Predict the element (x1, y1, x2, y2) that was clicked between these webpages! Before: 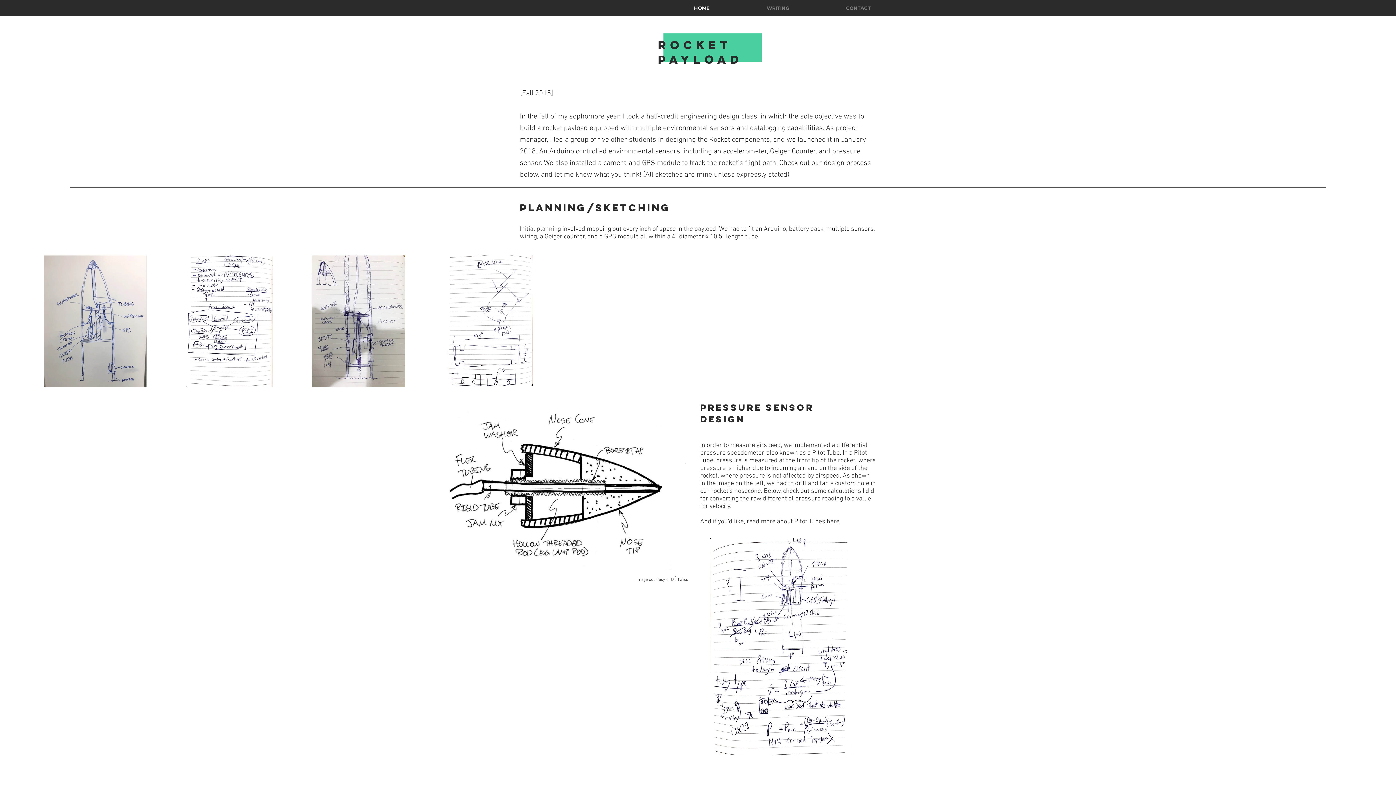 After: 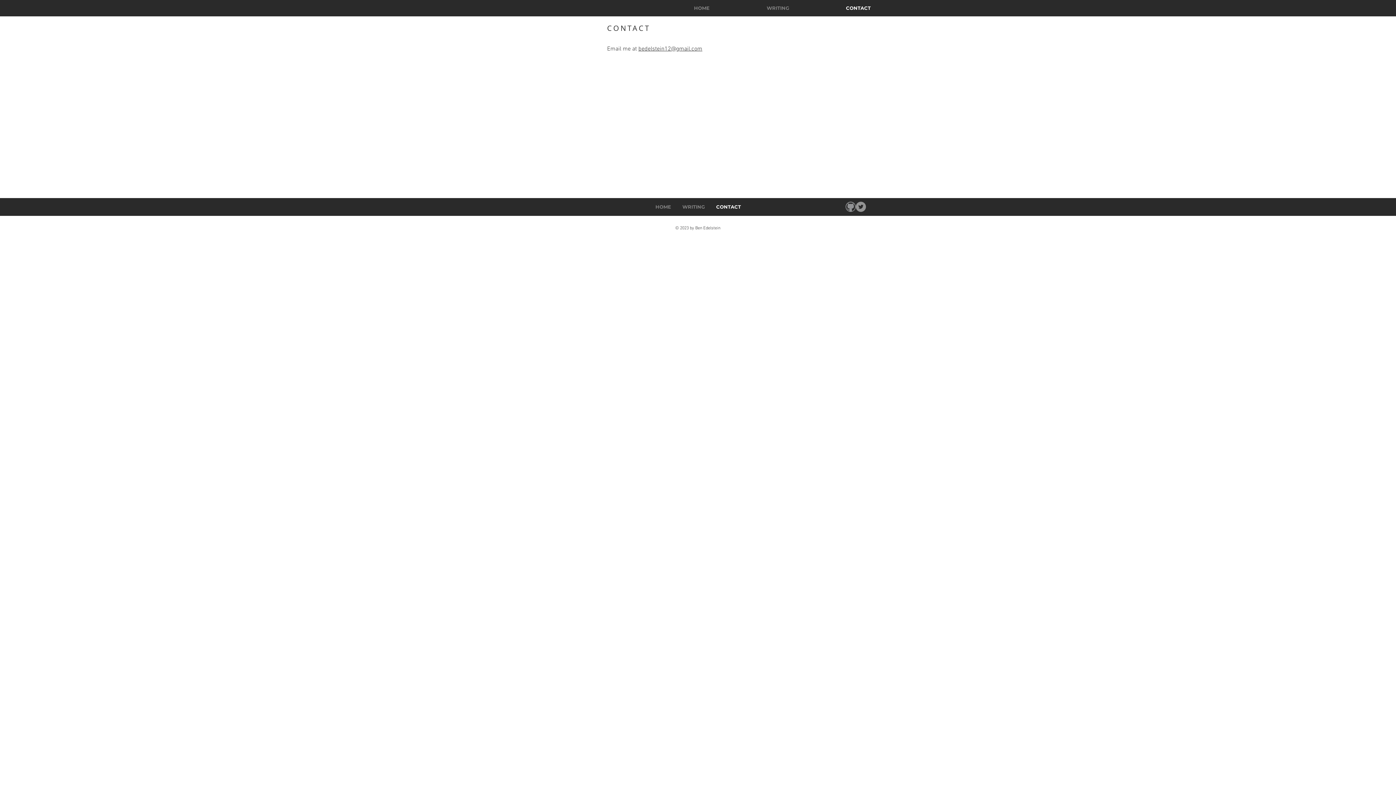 Action: bbox: (794, 0, 876, 16) label: CONTACT